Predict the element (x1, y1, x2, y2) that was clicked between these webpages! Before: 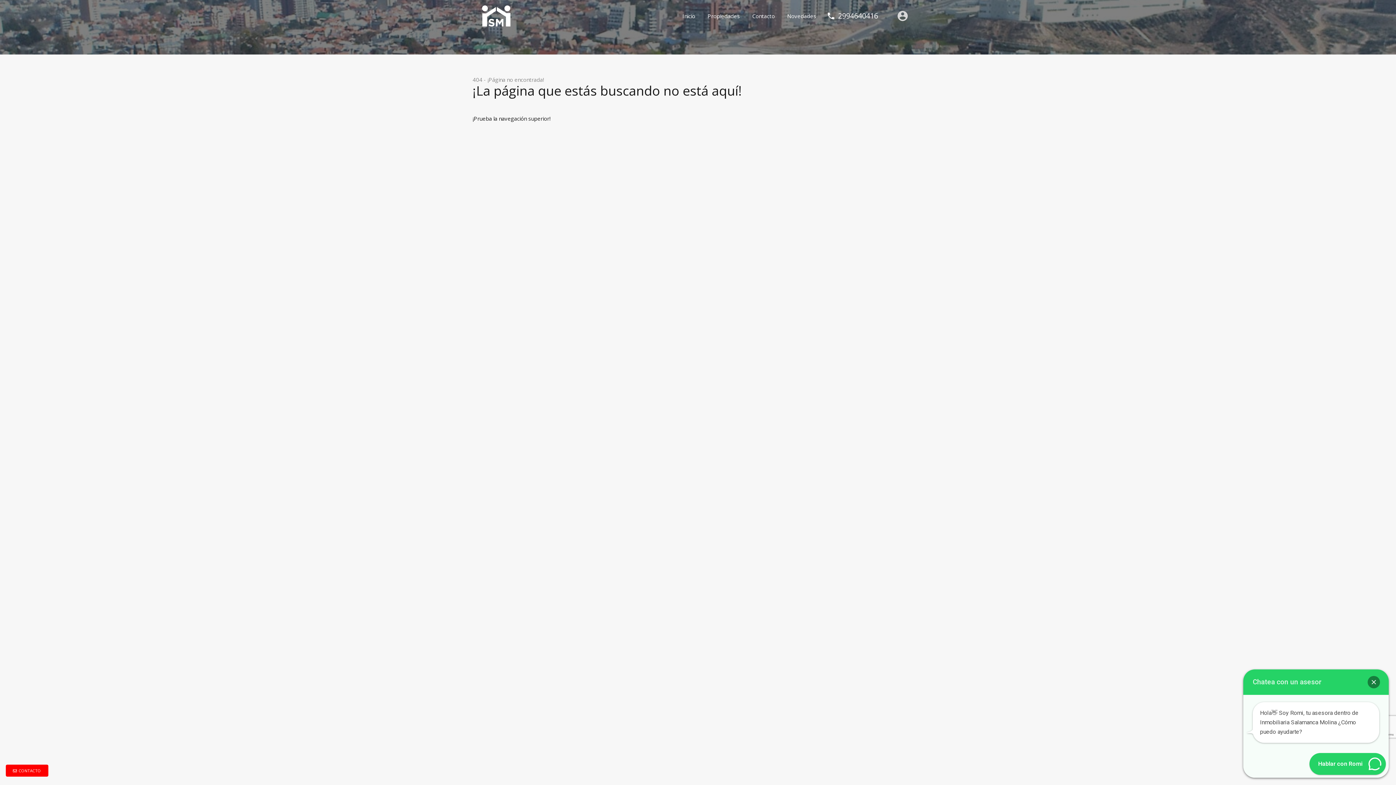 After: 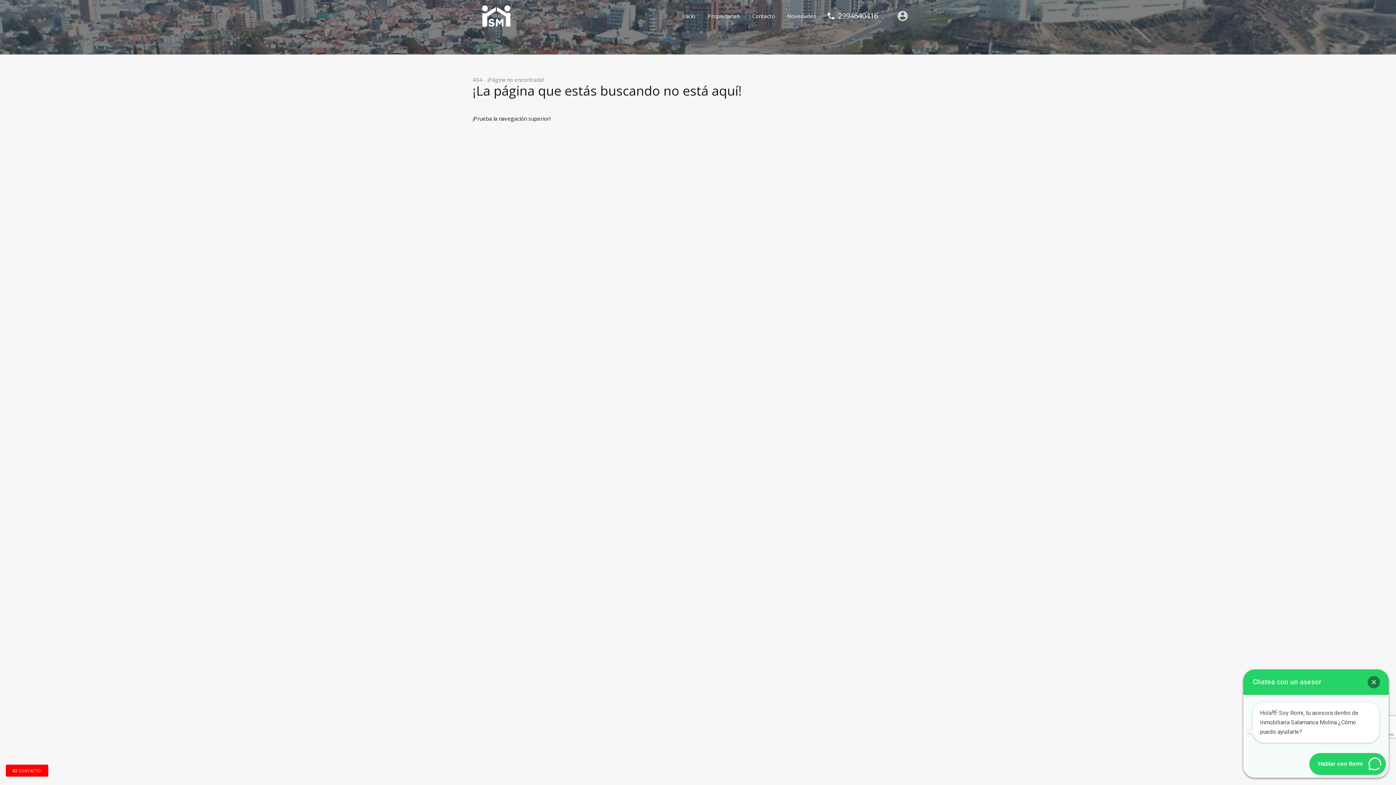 Action: label: 2994640416 bbox: (838, 11, 878, 20)